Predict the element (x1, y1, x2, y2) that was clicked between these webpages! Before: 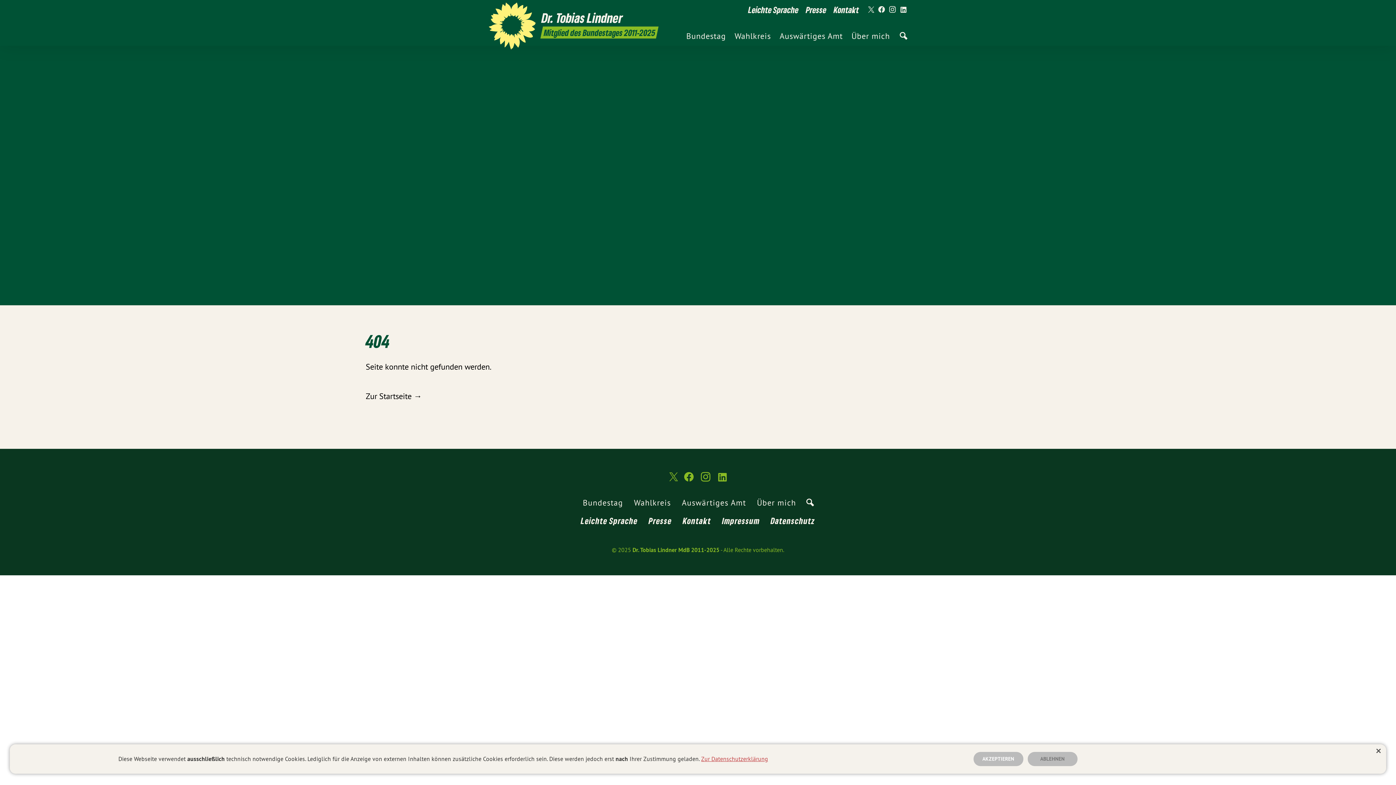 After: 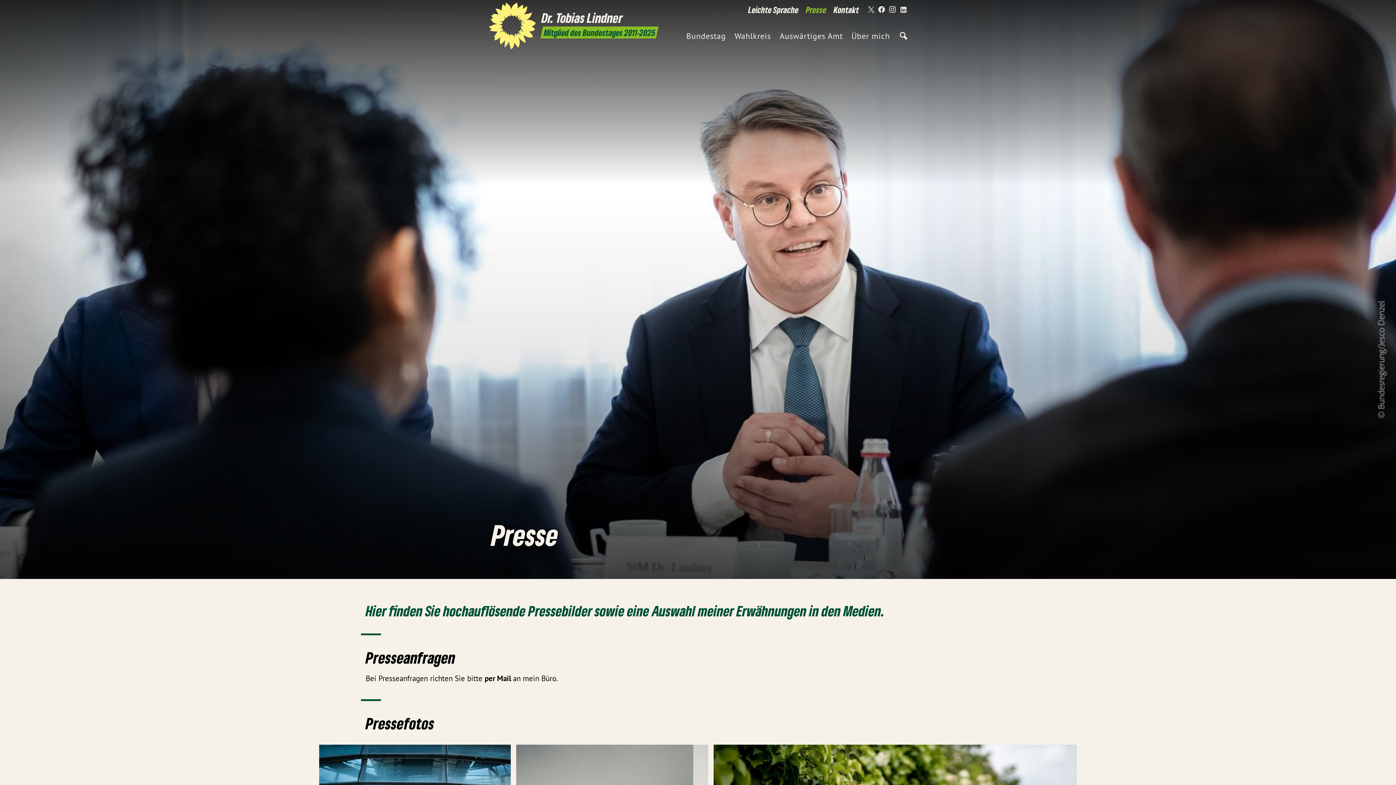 Action: label: Presse bbox: (645, 513, 674, 531)